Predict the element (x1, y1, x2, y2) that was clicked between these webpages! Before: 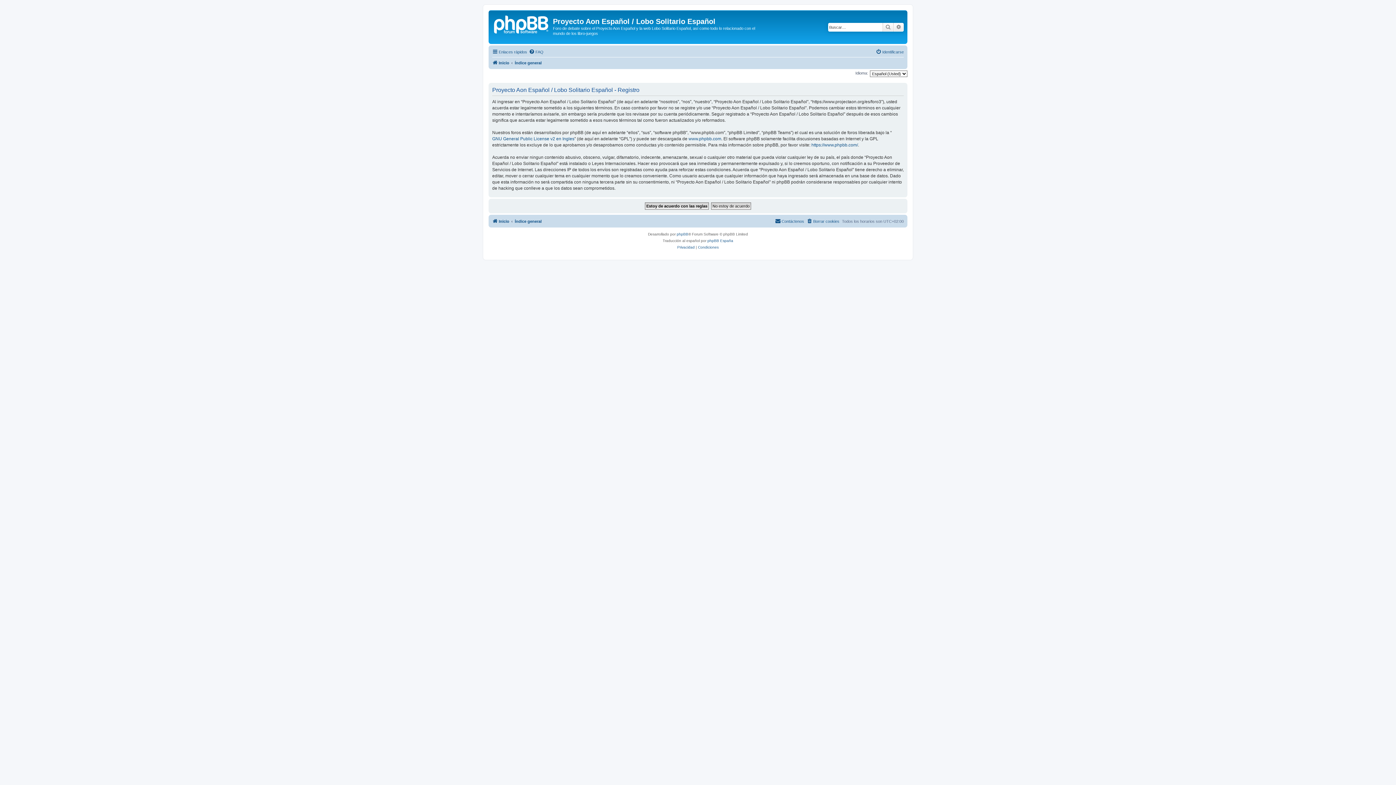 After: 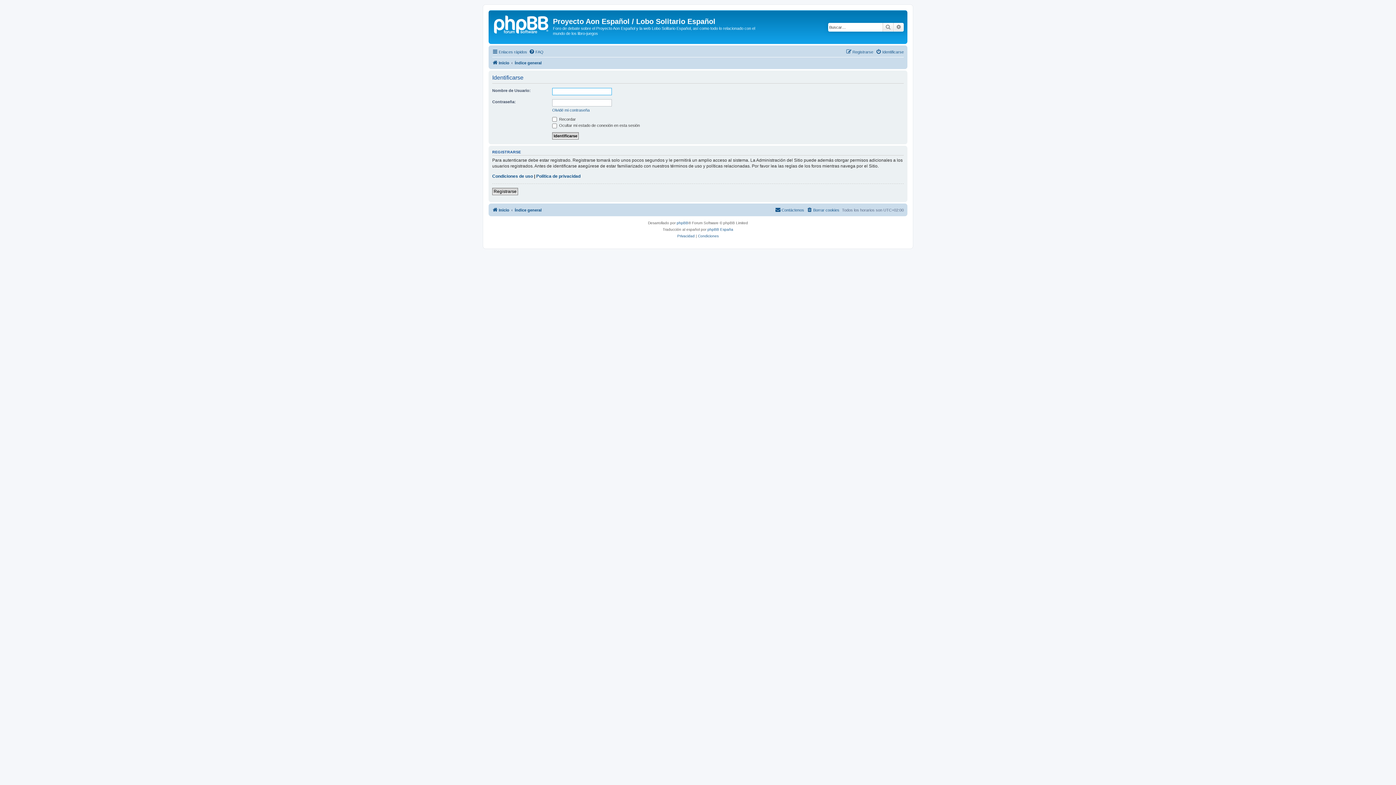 Action: bbox: (876, 47, 904, 56) label: Identificarse